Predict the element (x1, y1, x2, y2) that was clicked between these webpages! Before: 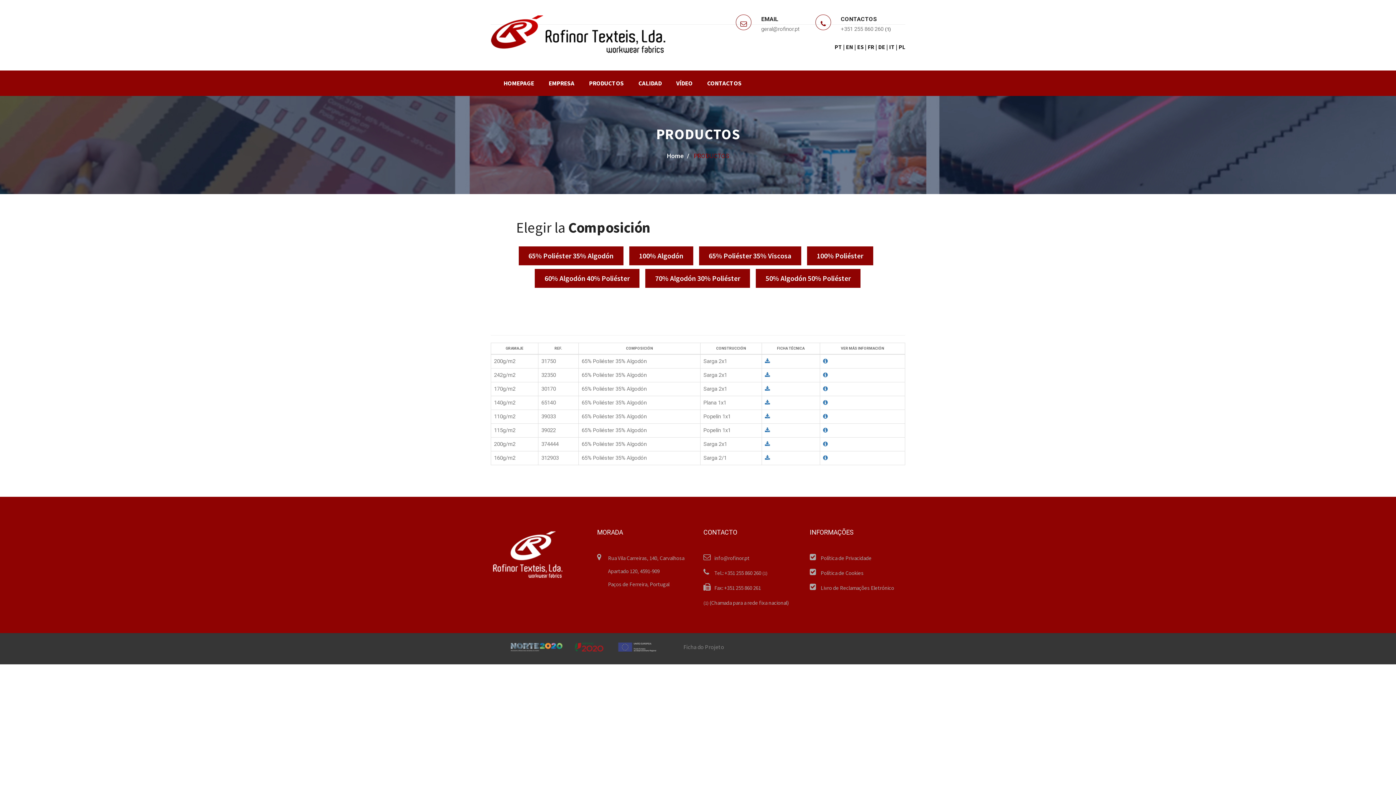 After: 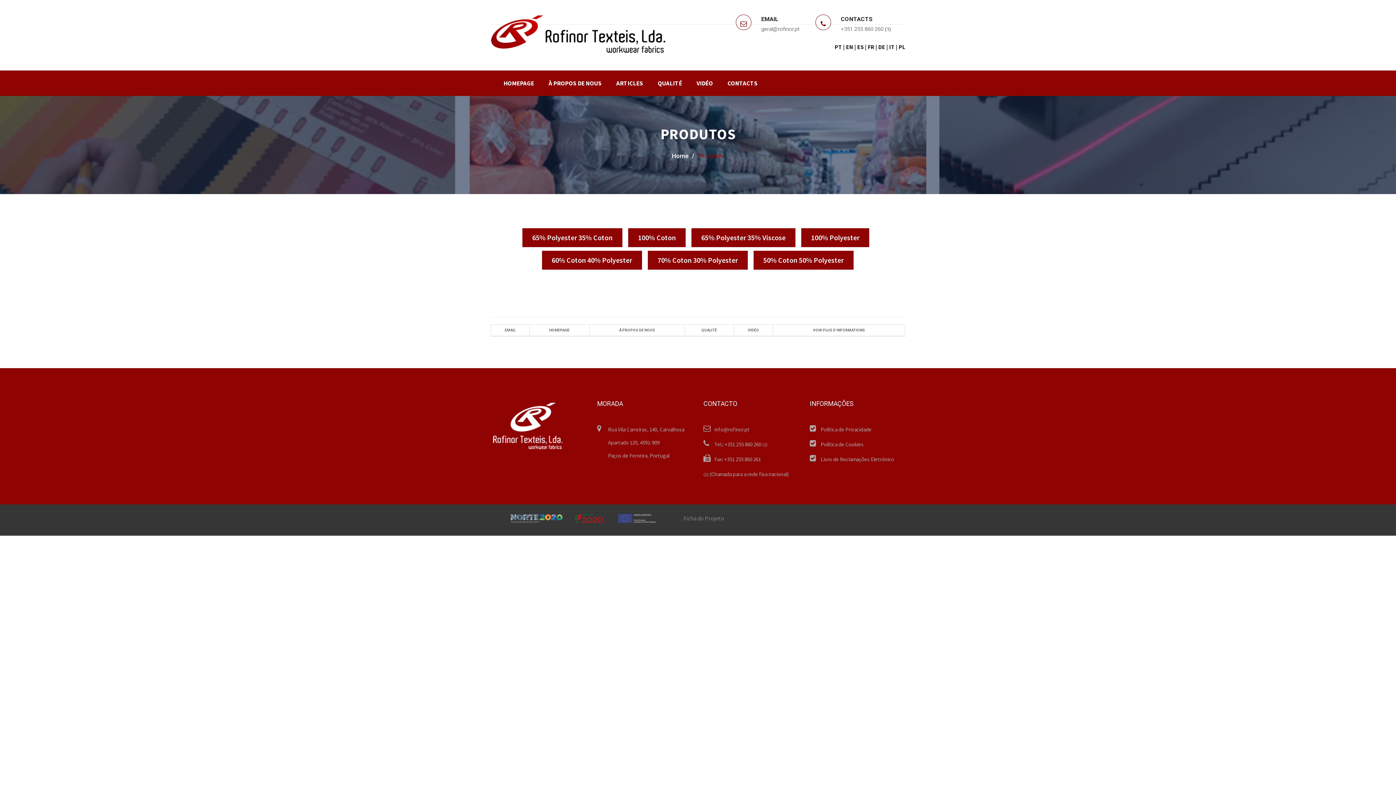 Action: bbox: (868, 37, 877, 56) label: FR |